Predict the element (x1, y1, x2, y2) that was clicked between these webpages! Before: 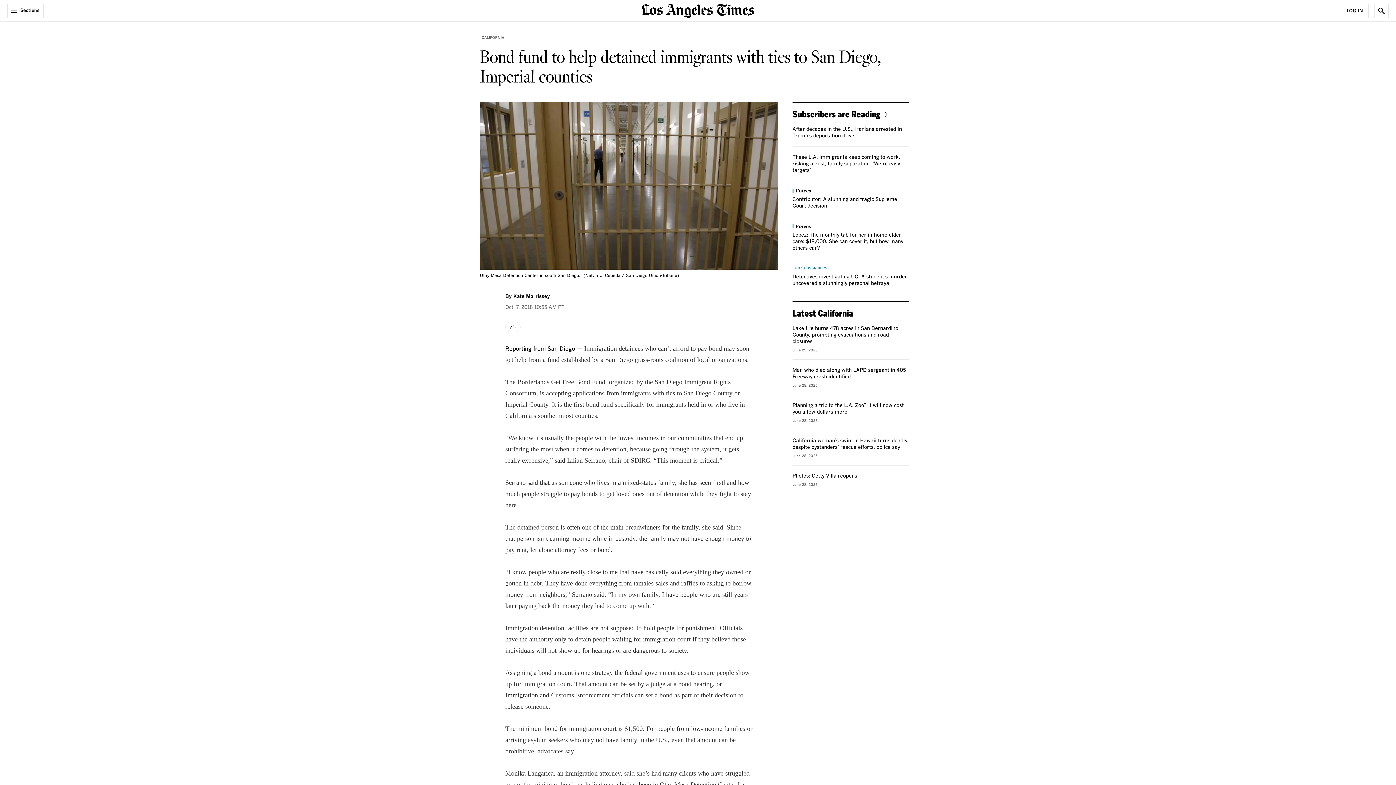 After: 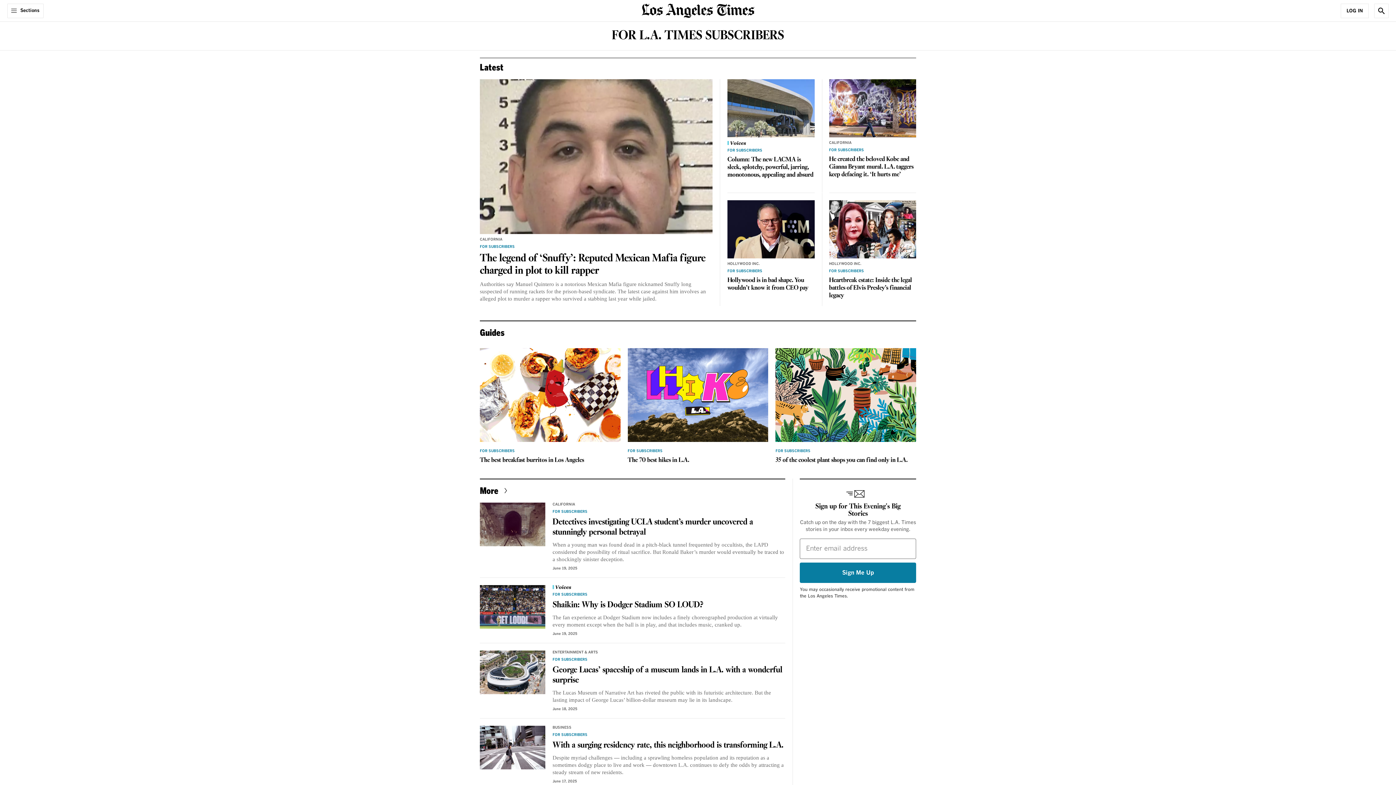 Action: bbox: (792, 108, 890, 119) label: Subscribers are Reading